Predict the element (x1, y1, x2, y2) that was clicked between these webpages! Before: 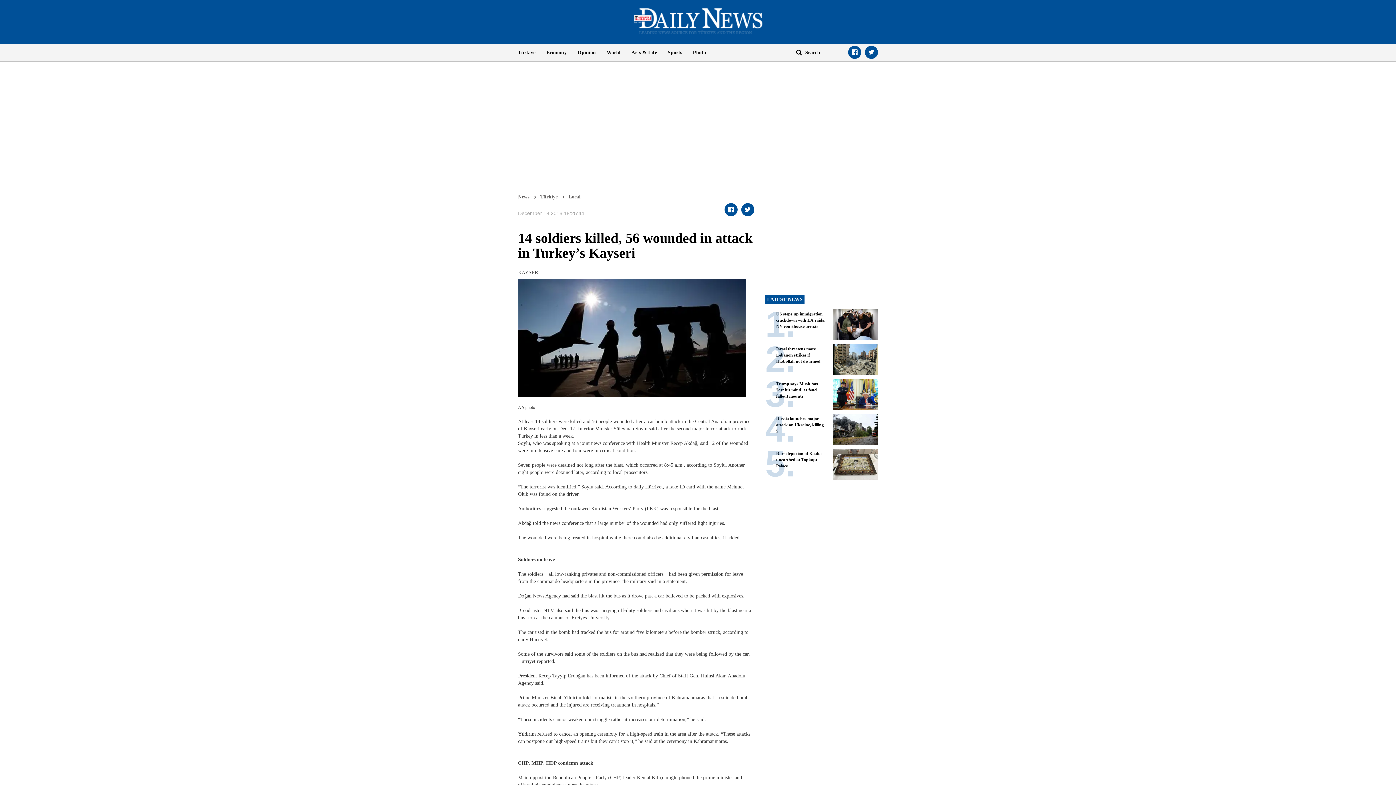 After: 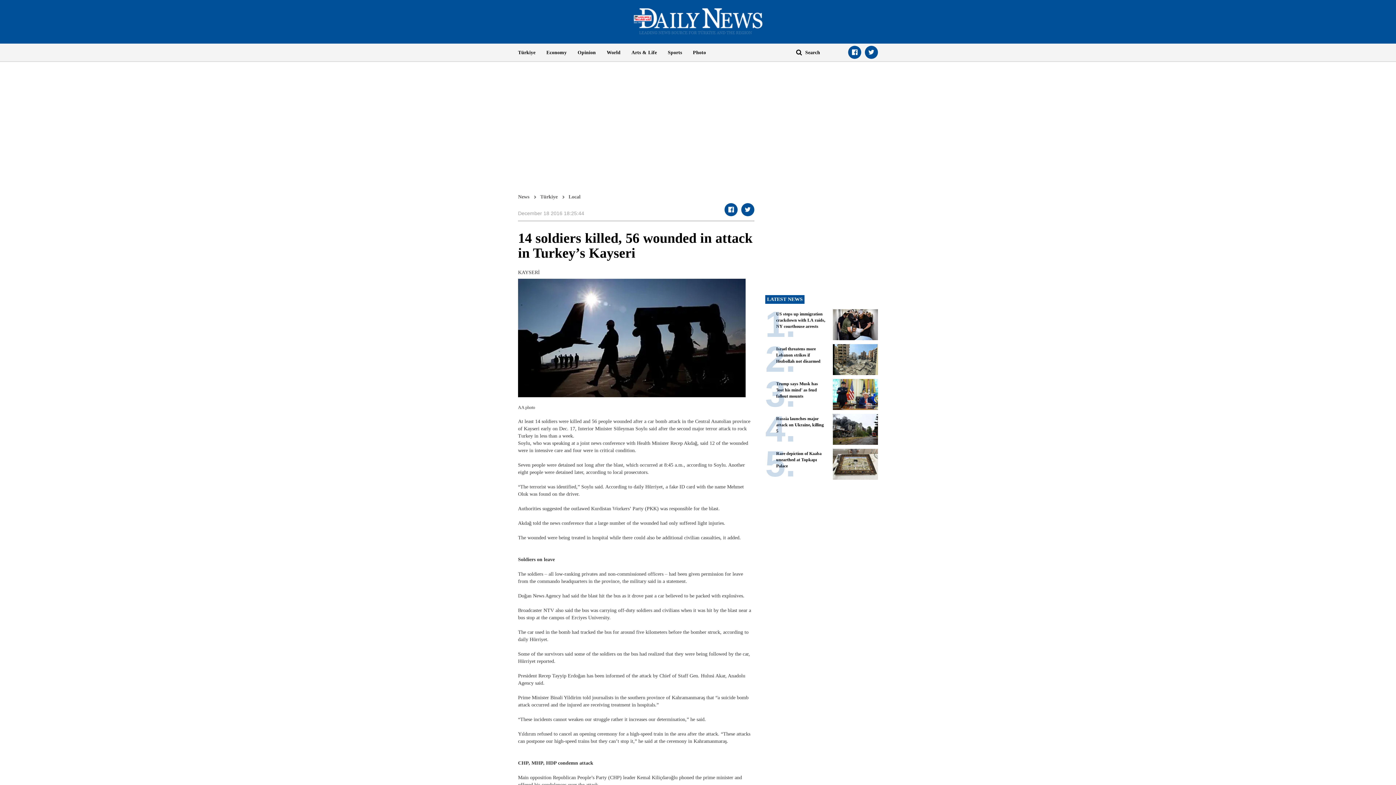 Action: bbox: (541, 43, 572, 61) label: Economy